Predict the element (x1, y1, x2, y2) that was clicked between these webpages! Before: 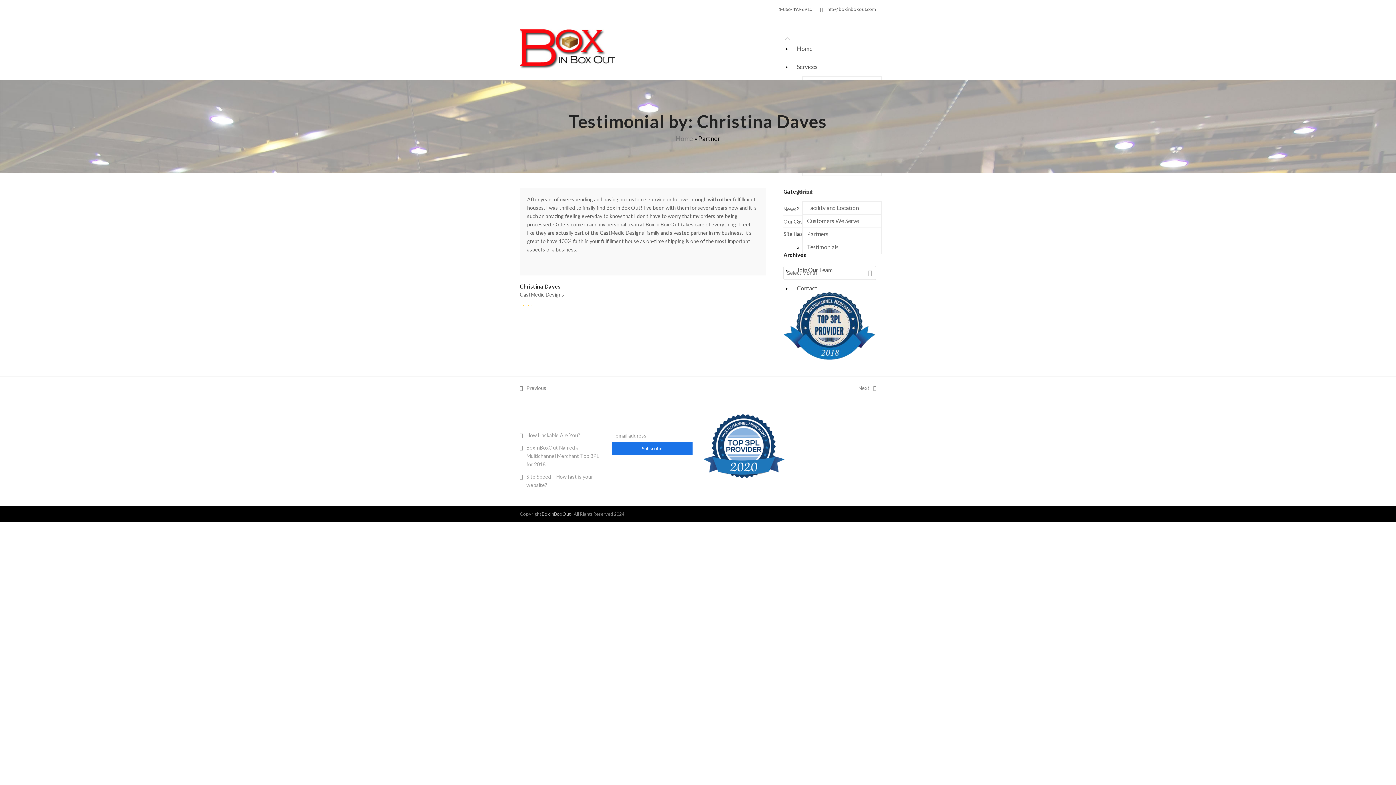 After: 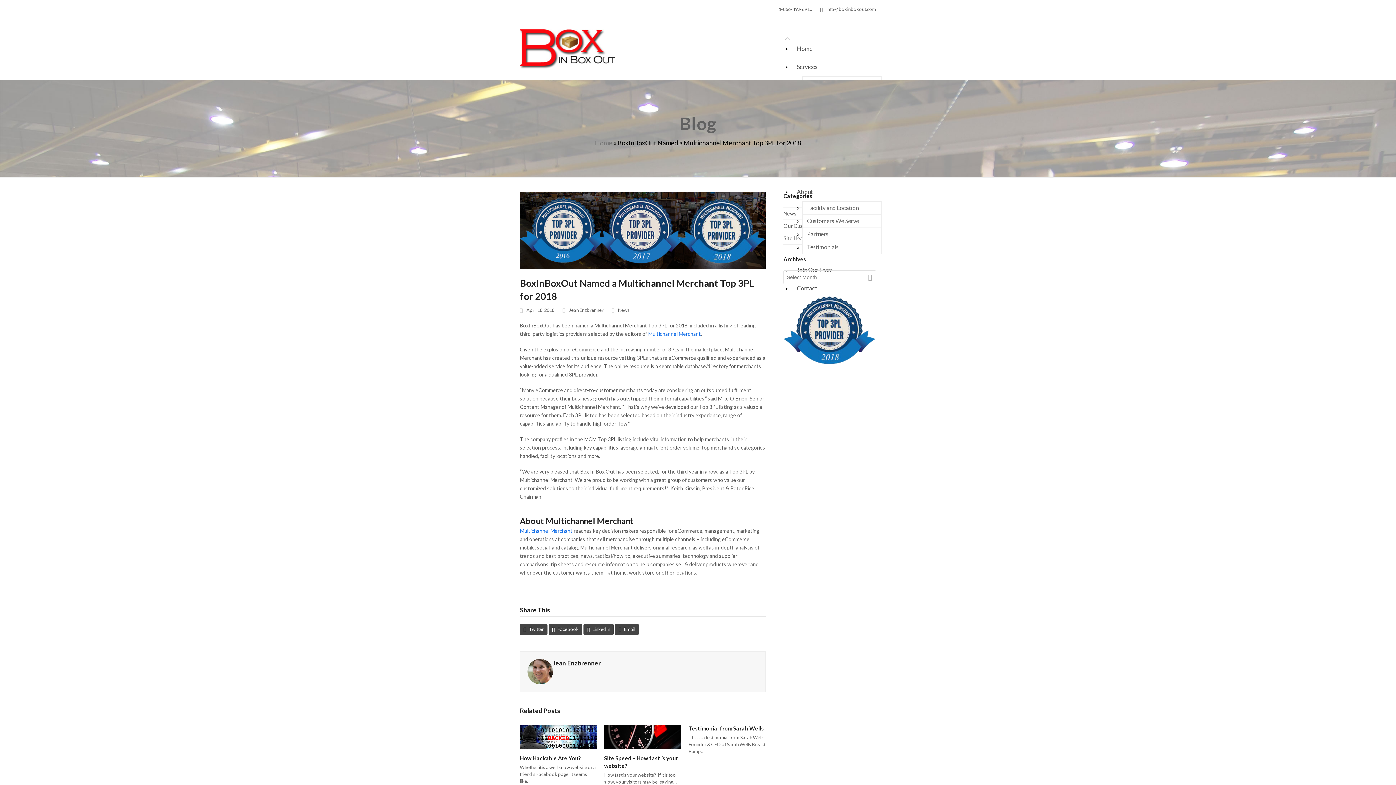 Action: bbox: (520, 443, 600, 468) label: BoxInBoxOut Named a Multichannel Merchant Top 3PL for 2018